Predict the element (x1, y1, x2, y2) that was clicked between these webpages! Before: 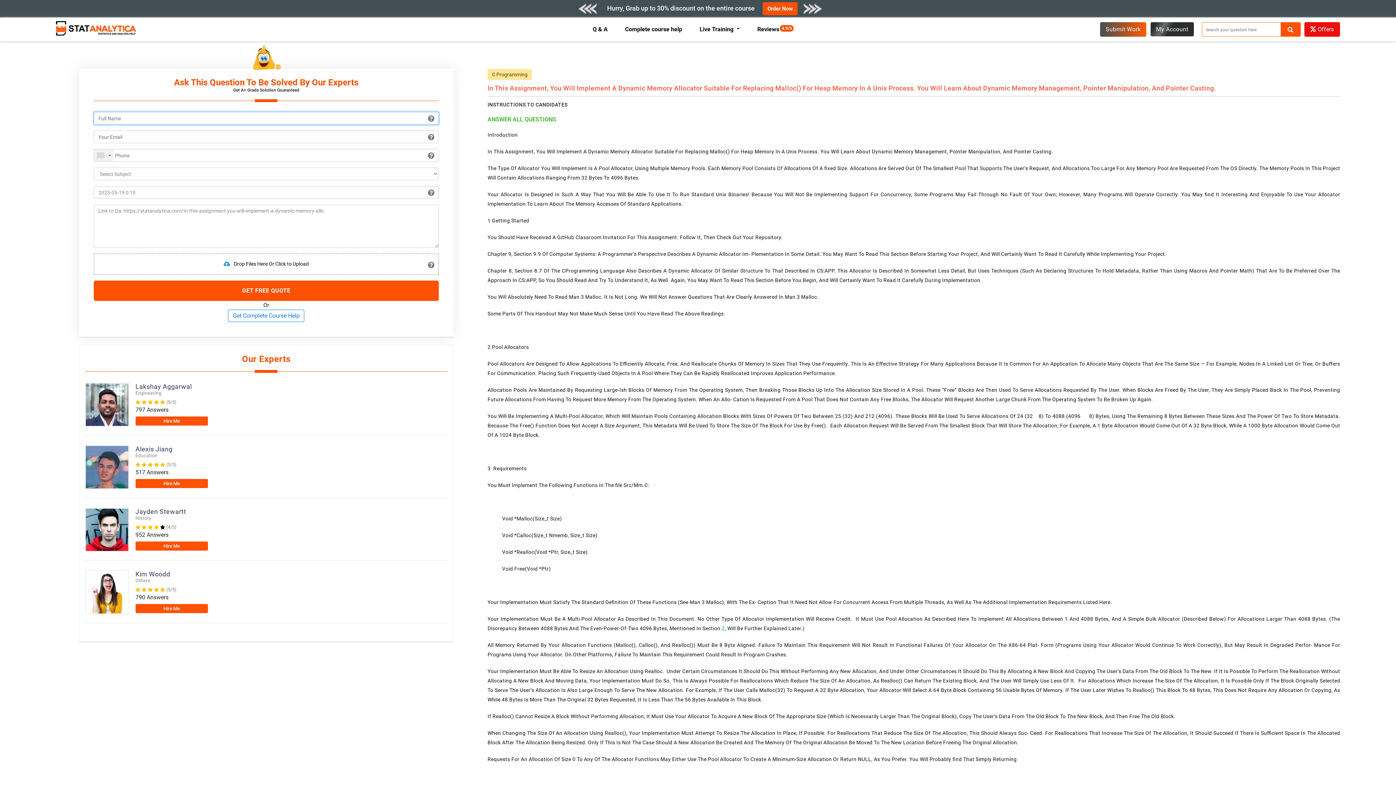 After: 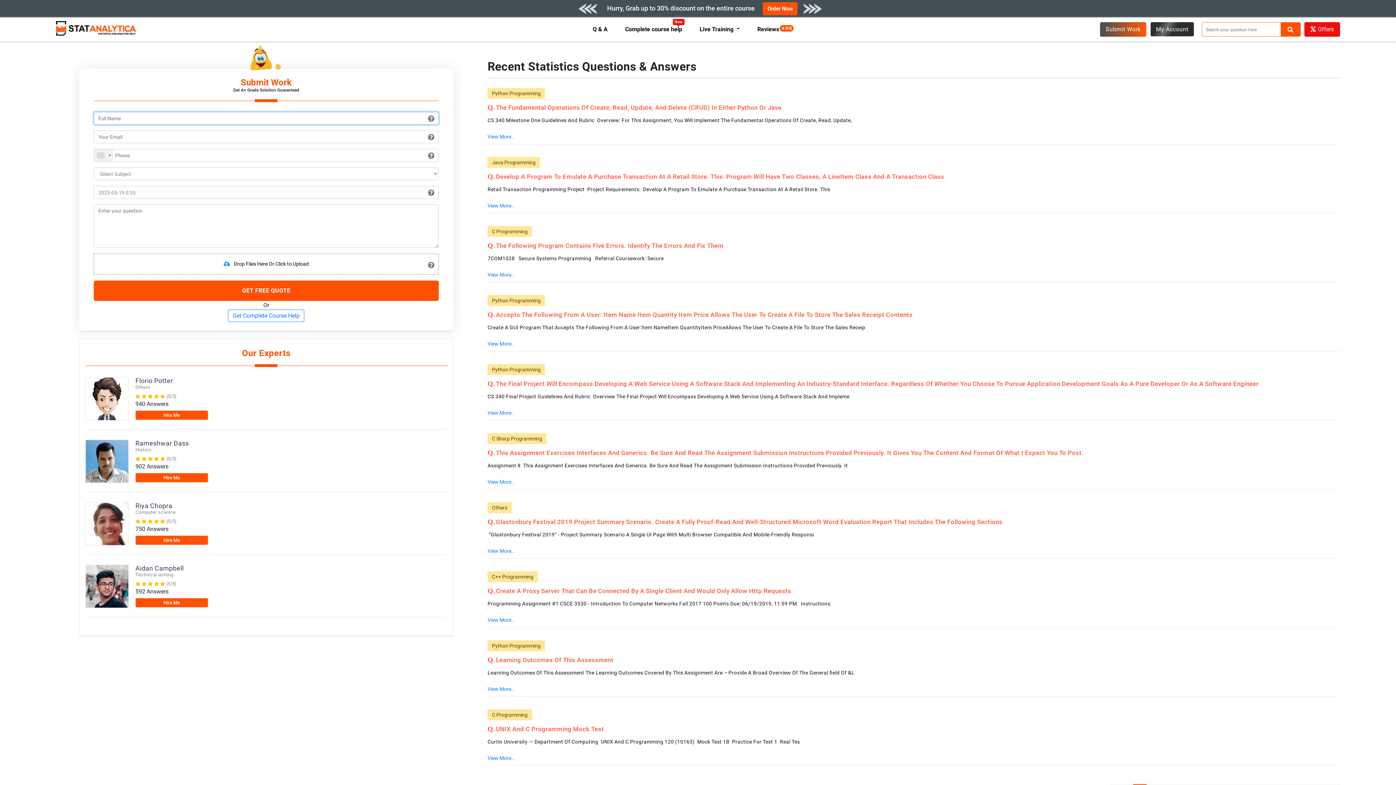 Action: label: Q & A bbox: (589, 26, 611, 31)